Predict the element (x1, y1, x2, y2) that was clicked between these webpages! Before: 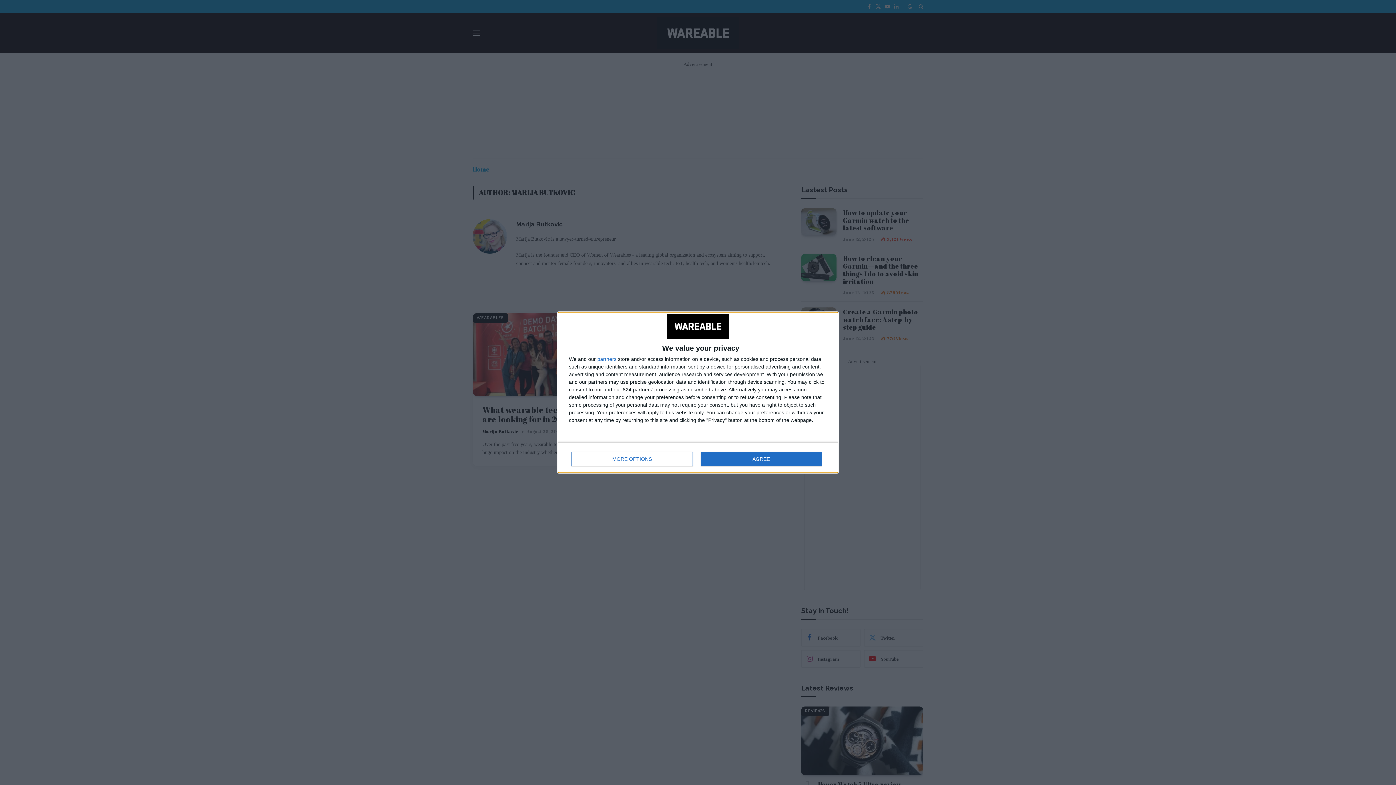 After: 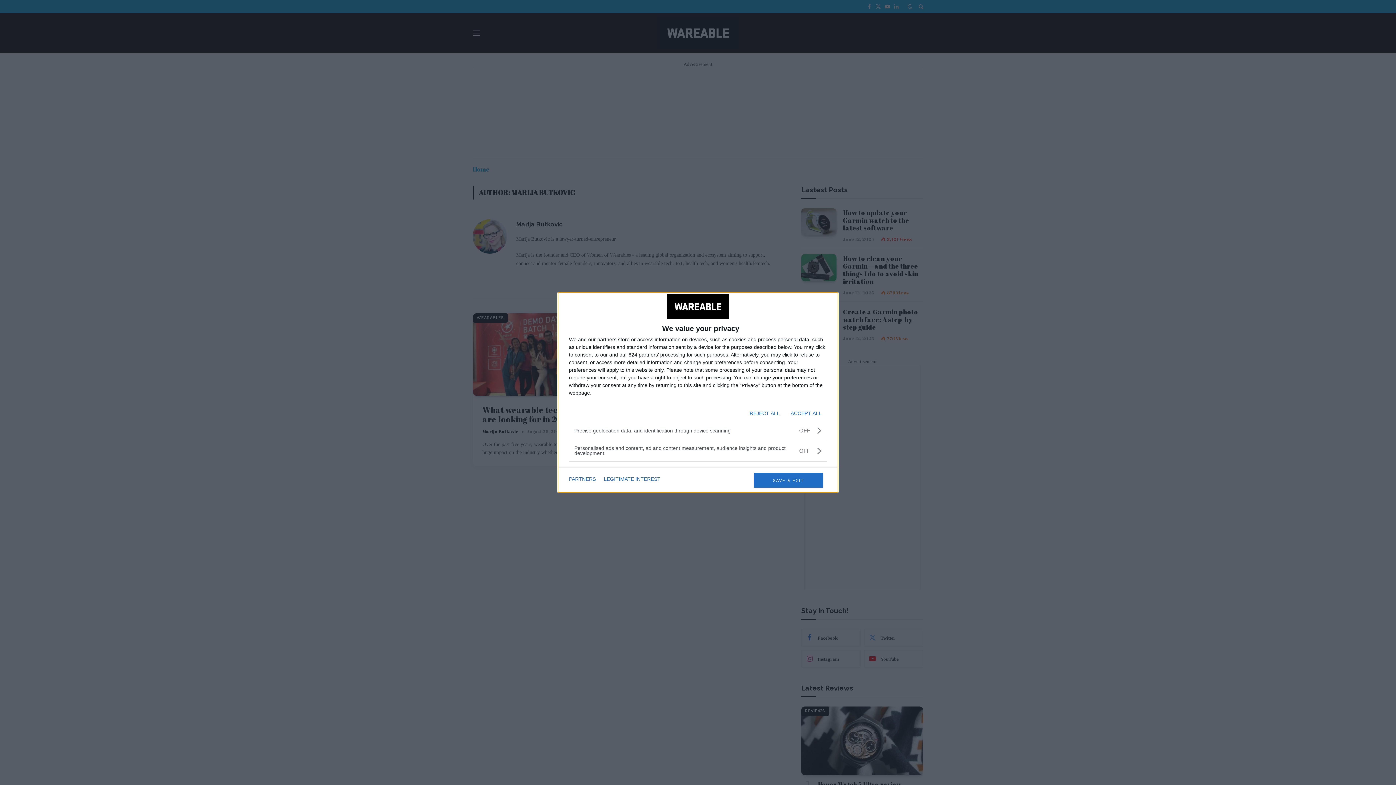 Action: bbox: (571, 452, 692, 466) label: MORE OPTIONS